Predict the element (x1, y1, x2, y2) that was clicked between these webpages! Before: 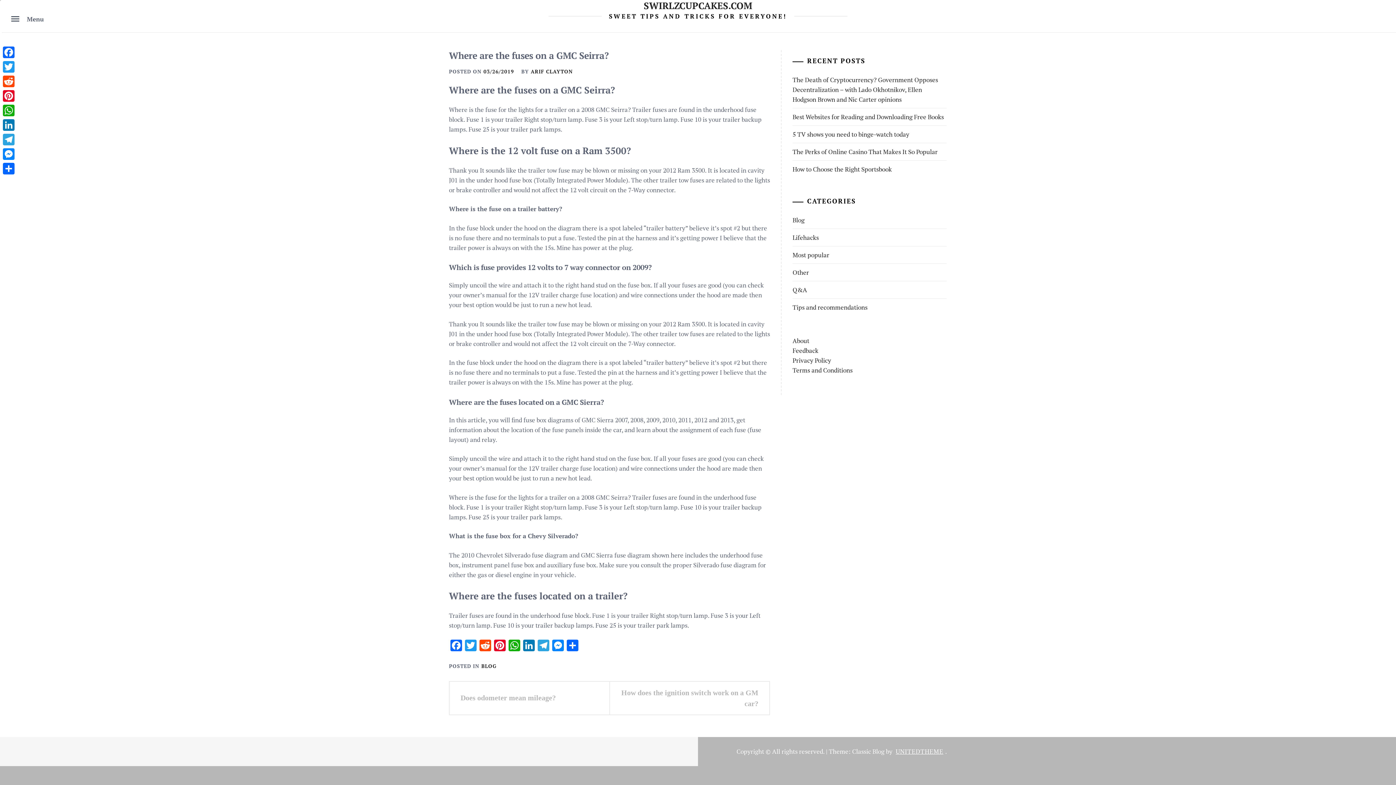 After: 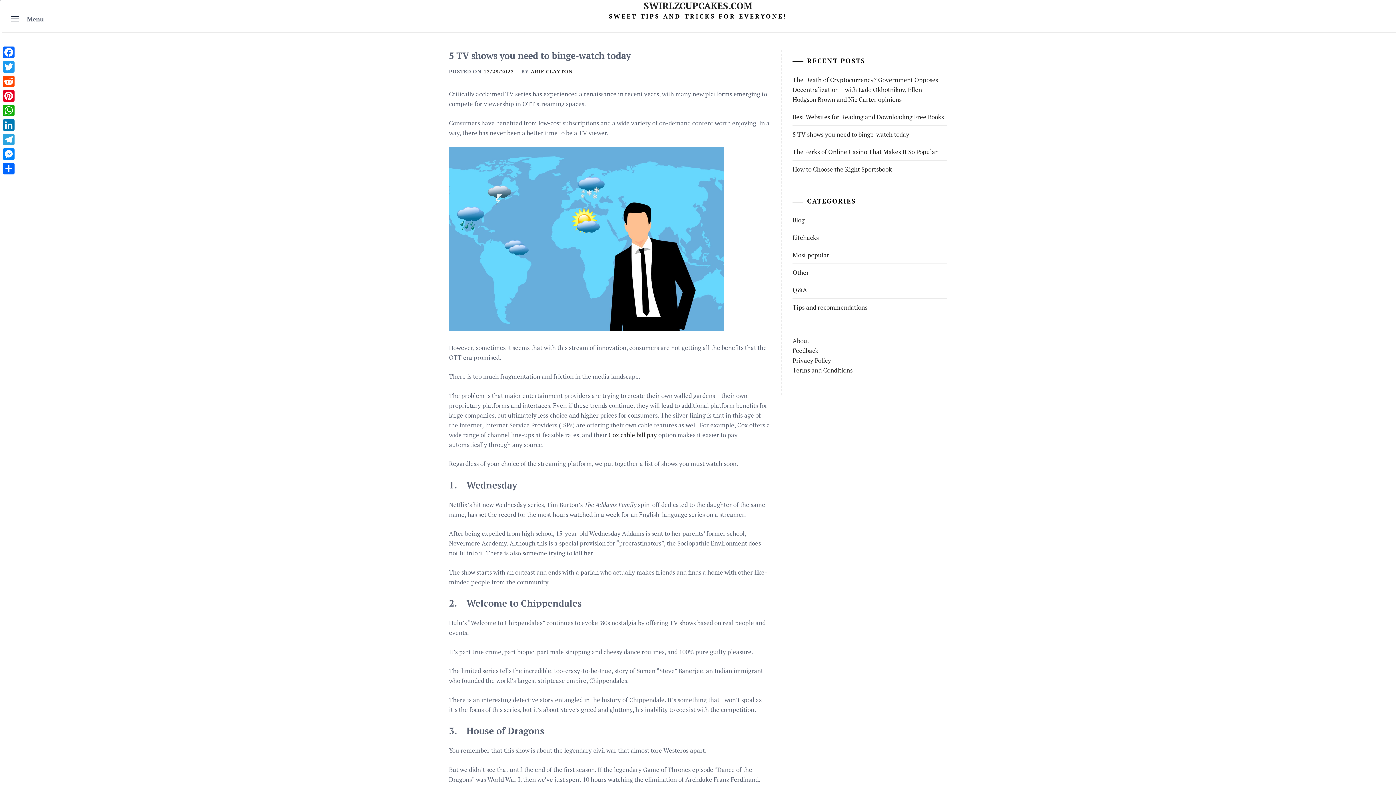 Action: bbox: (792, 125, 946, 143) label: 5 TV shows you need to binge-watch today